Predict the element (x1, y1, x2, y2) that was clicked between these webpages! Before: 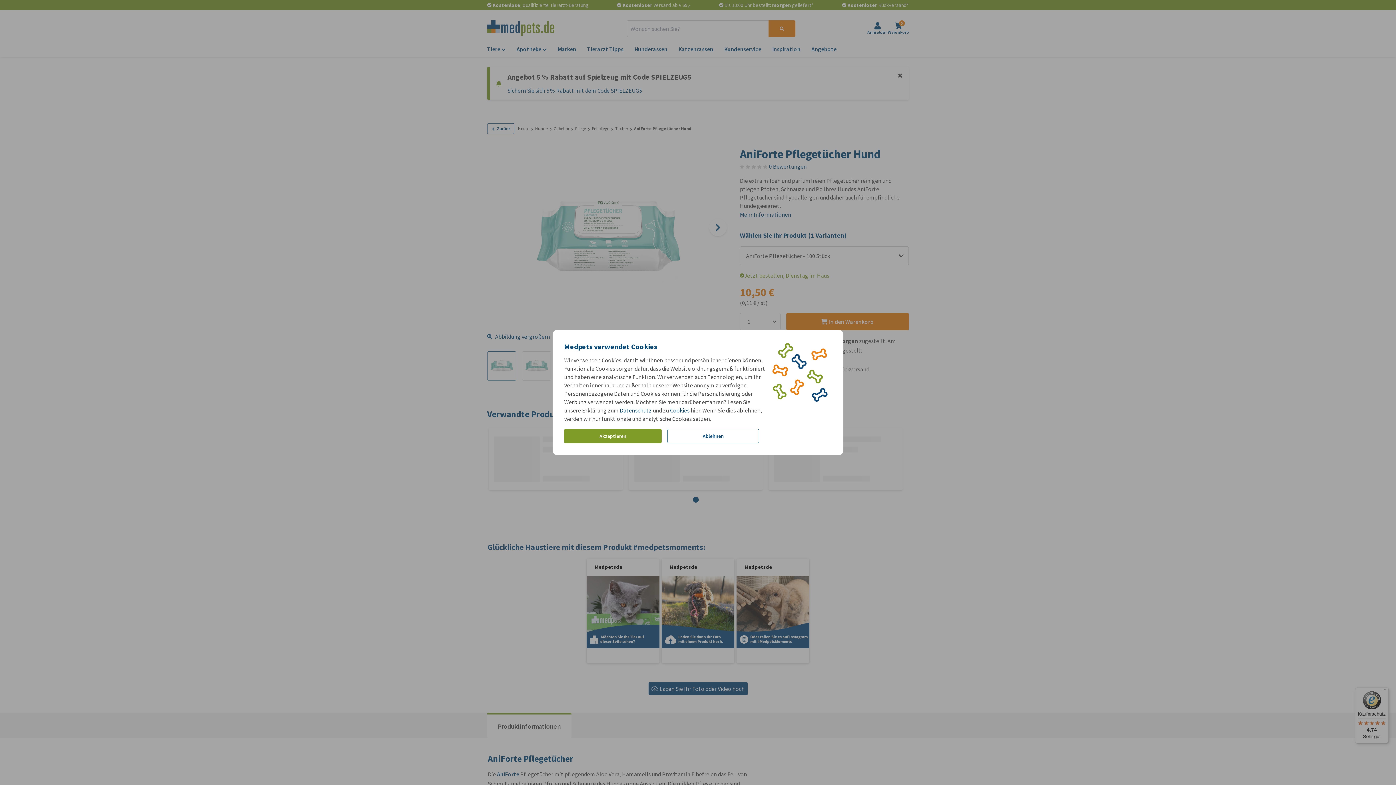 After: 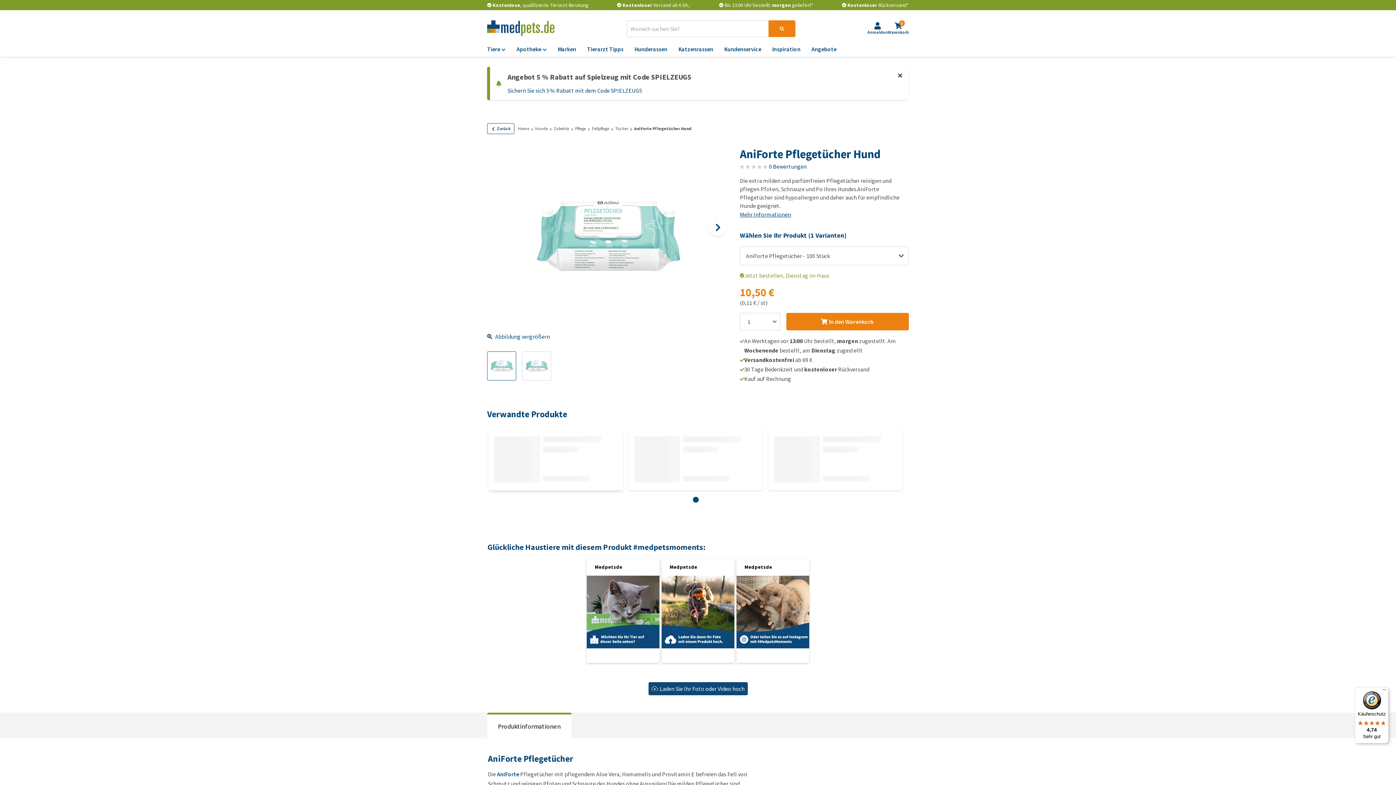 Action: label: Akzeptieren bbox: (564, 429, 661, 443)